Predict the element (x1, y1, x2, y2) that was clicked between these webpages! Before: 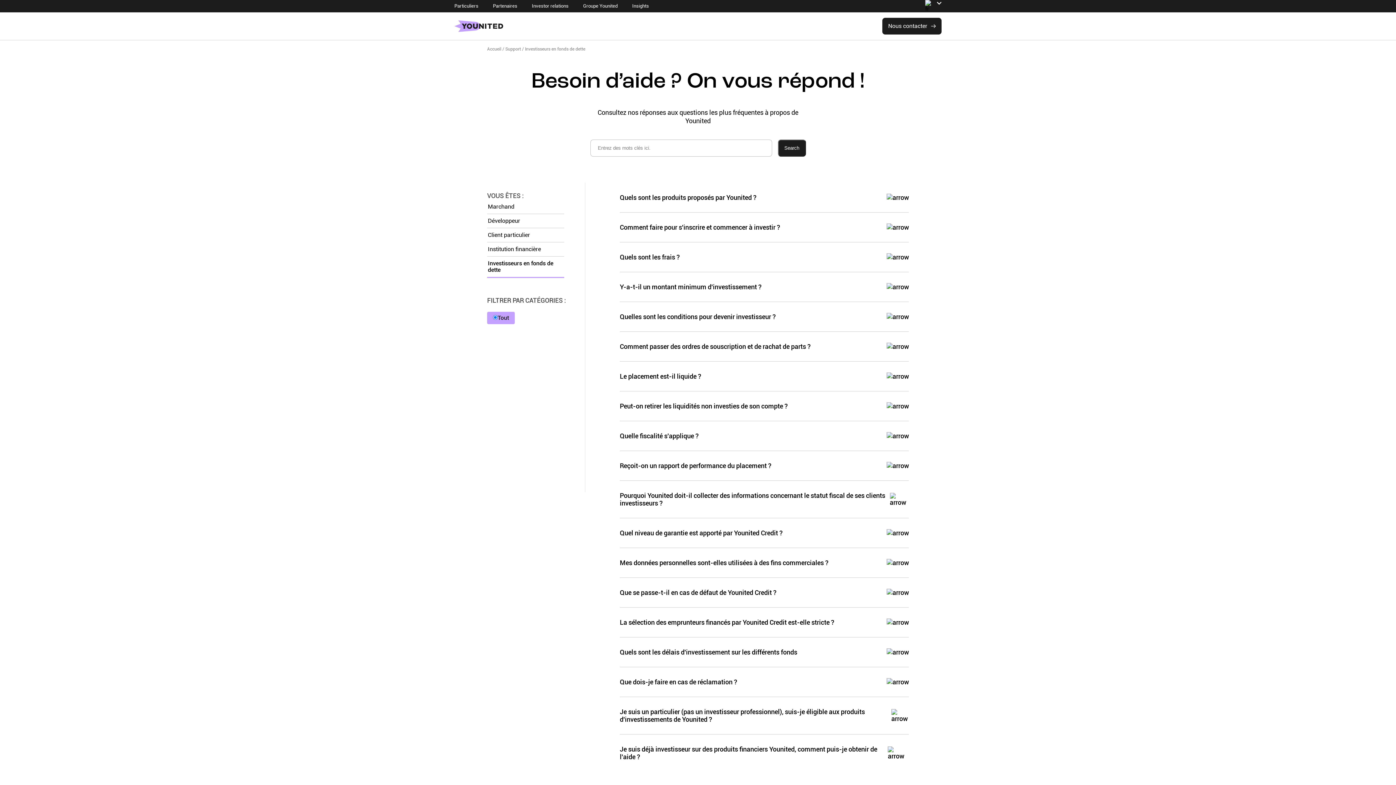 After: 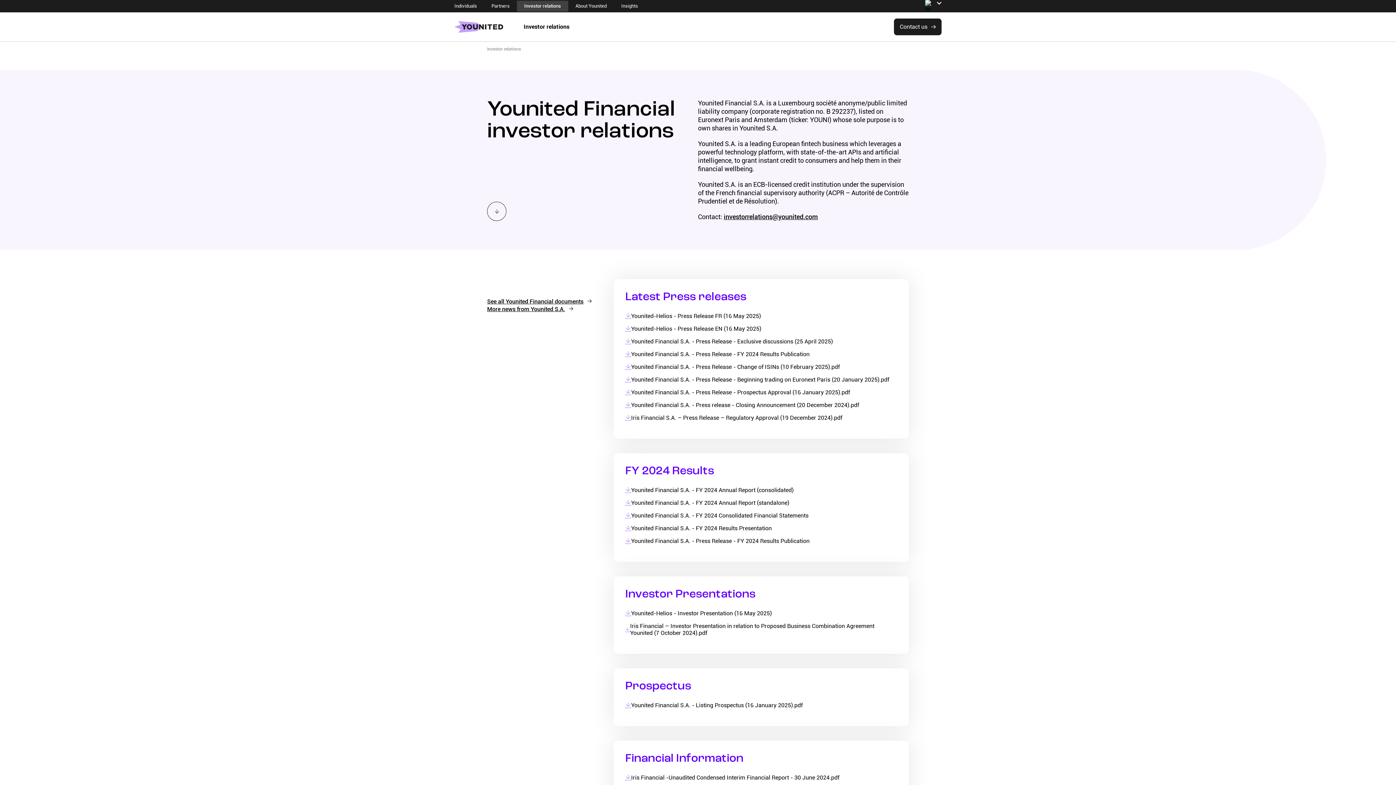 Action: label: Investor relations bbox: (524, 0, 576, 11)